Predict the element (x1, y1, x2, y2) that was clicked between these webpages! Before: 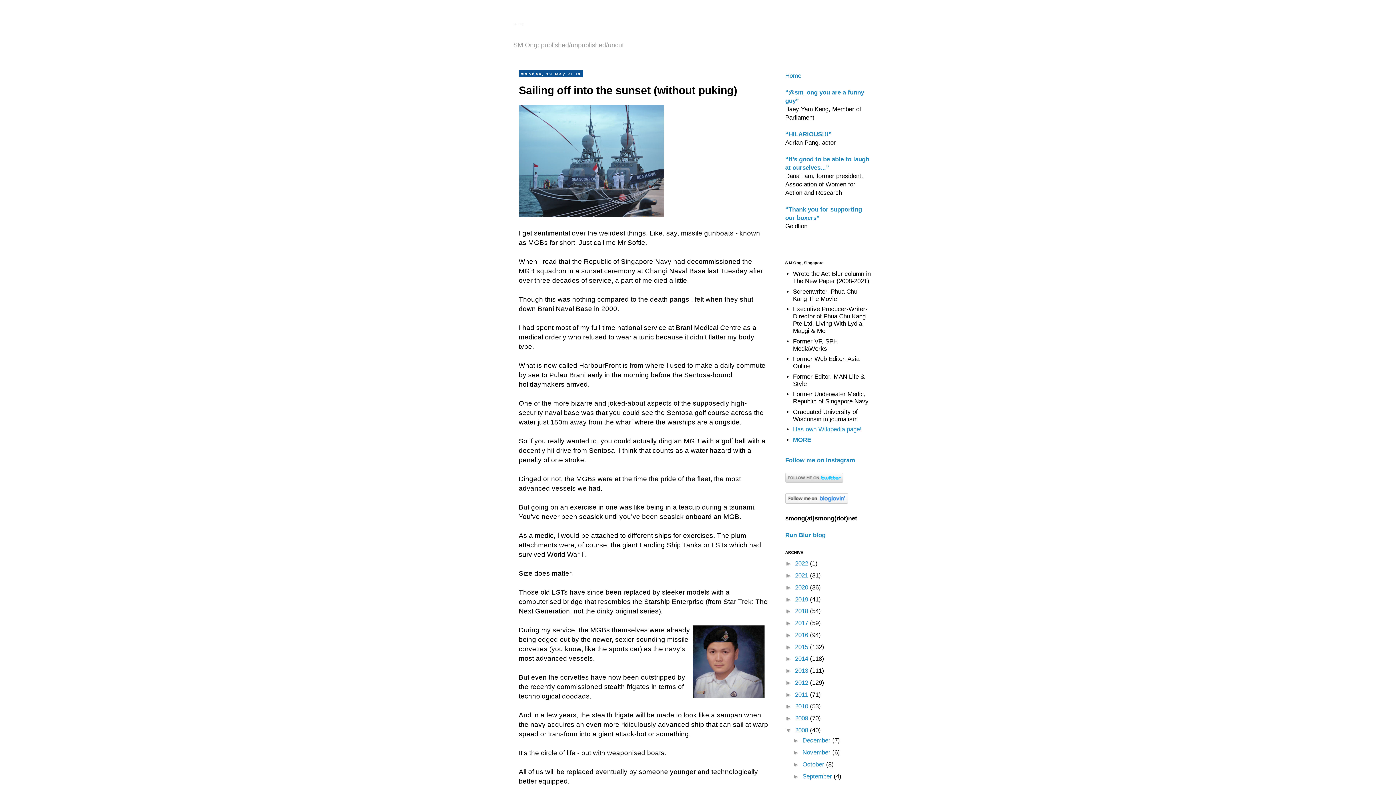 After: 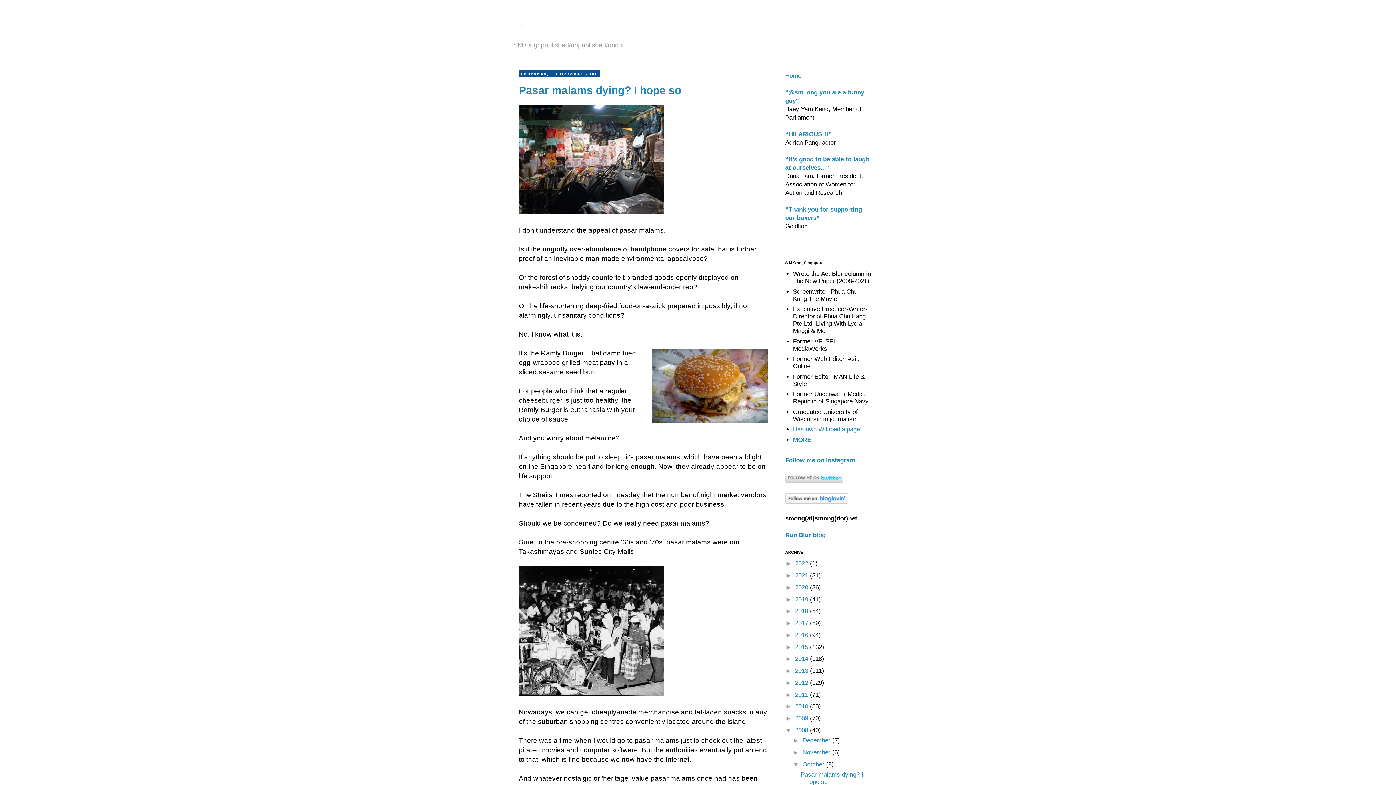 Action: label: October  bbox: (802, 761, 826, 768)